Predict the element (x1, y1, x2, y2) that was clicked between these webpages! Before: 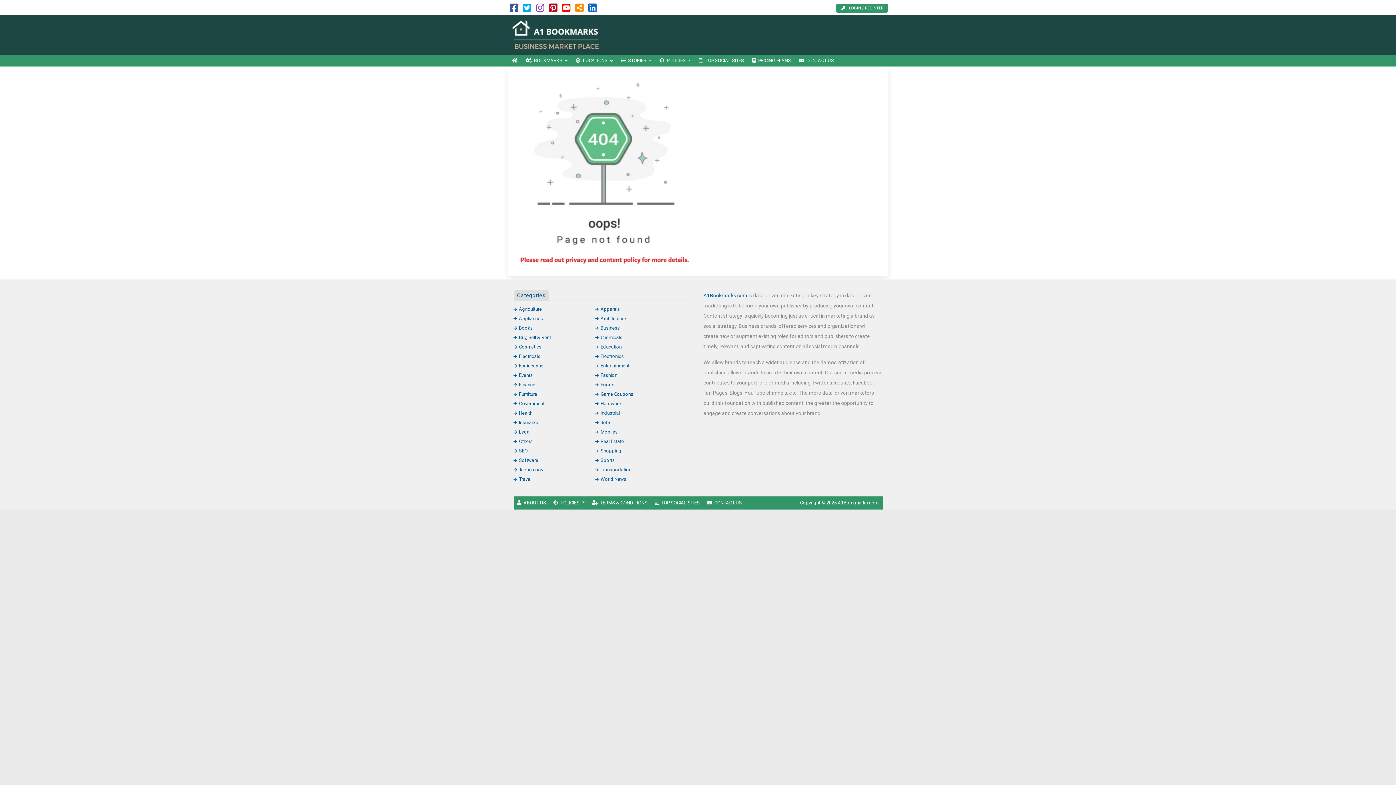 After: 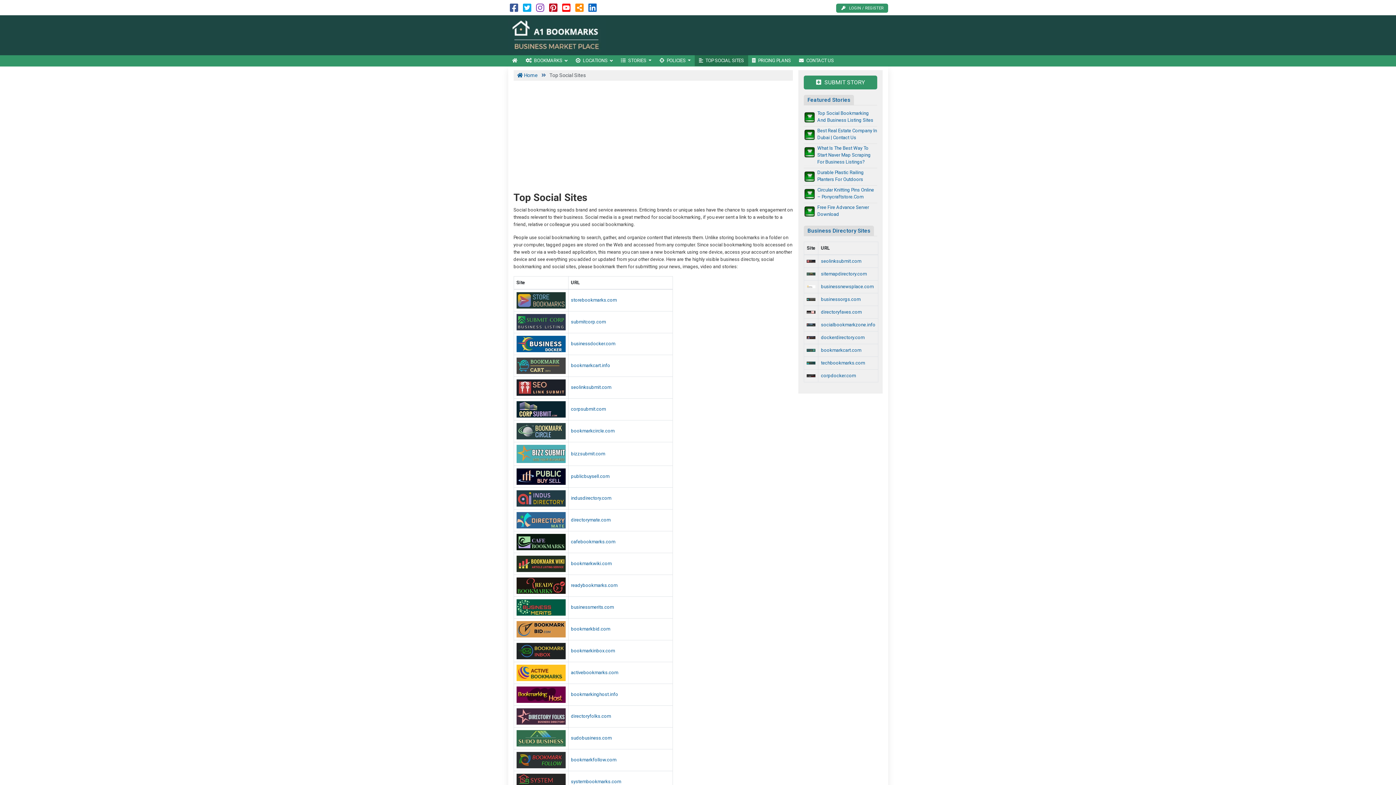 Action: bbox: (695, 55, 748, 66) label: TOP SOCIAL SITES